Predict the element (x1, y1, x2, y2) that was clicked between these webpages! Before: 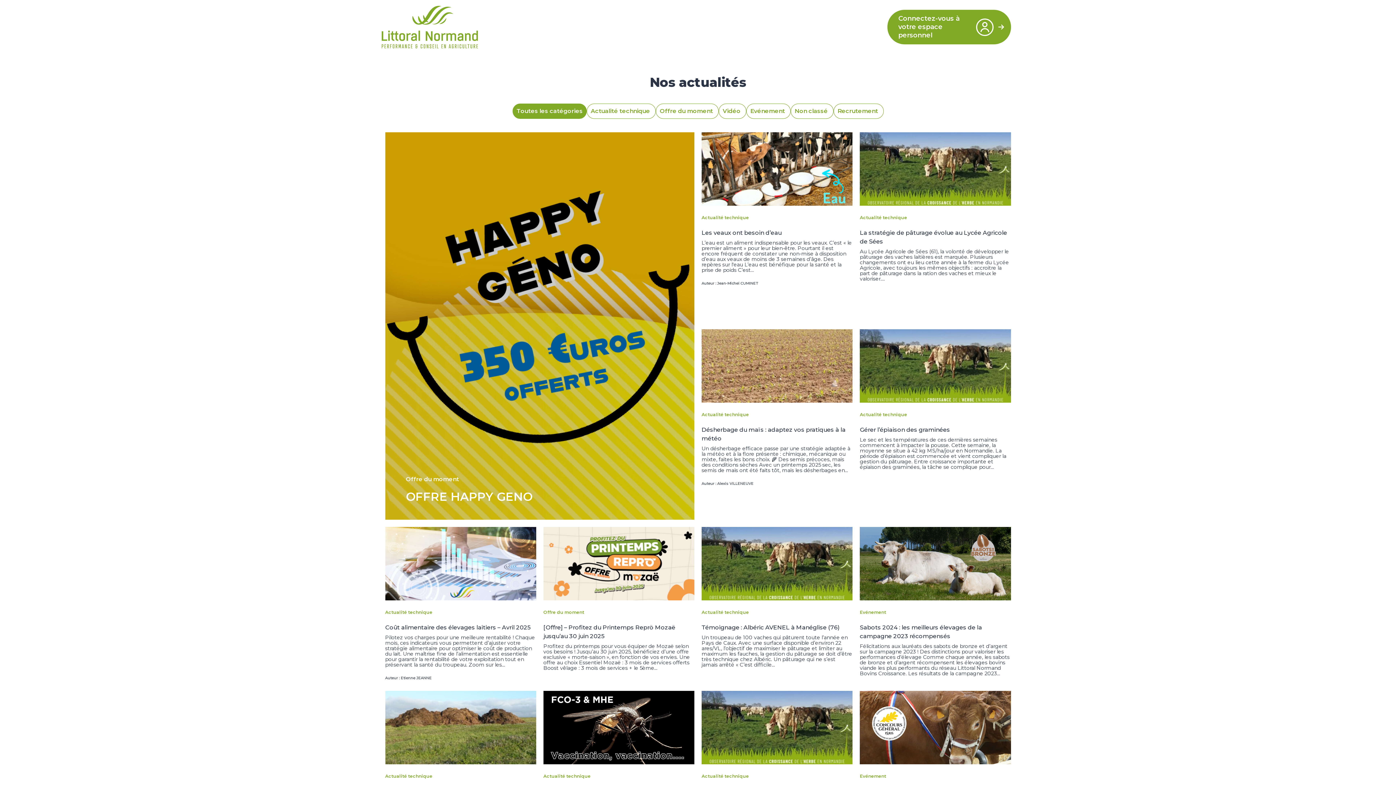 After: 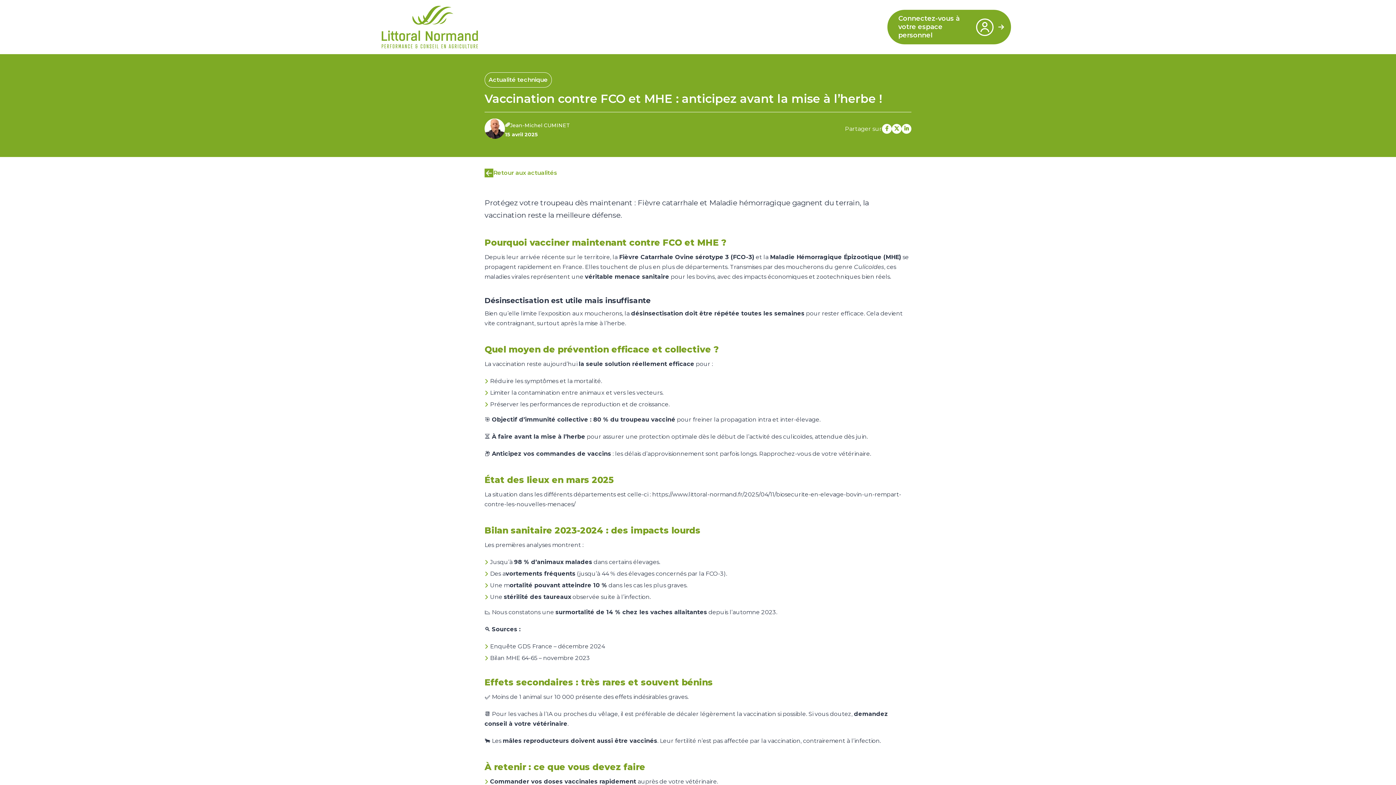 Action: bbox: (543, 691, 694, 859) label: Actualité technique

Vaccination contre FCO et MHE : anticipez avant la mise à l’herbe !

Protégez votre troupeau dès maintenant : Fièvre catarrhale et Maladie hémorragique gagnent du terrain, la vaccination reste la meilleure défense. Pourquoi vacciner maintenant contre FCO et MHE ? Depuis leur arrivée récente sur le territoire, la Fièvre Catarrhale Ovine sérotype 3 (FCO-3) et la Maladie Hémorragique Épizootique (MHE) se propagent...

Auteur : Jean-Michel CUMINET